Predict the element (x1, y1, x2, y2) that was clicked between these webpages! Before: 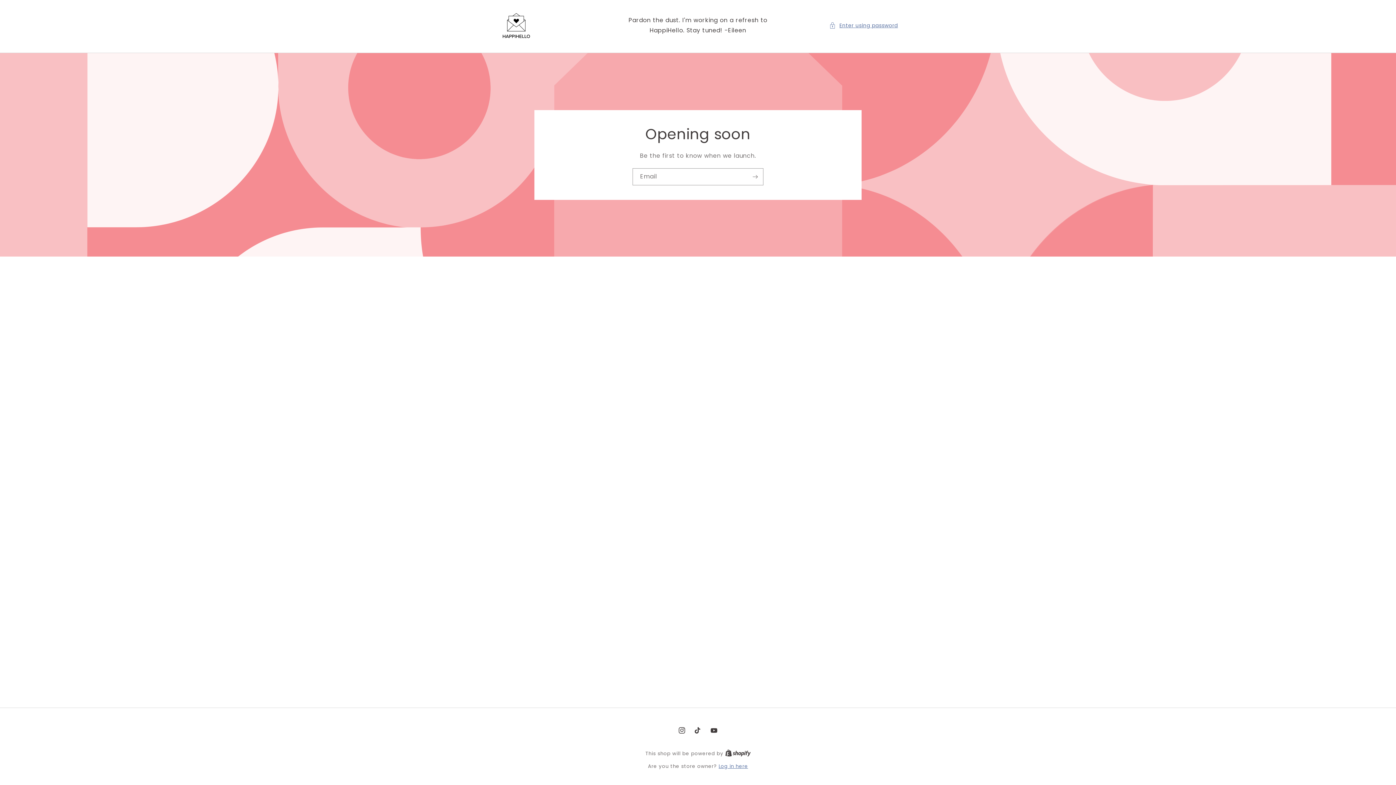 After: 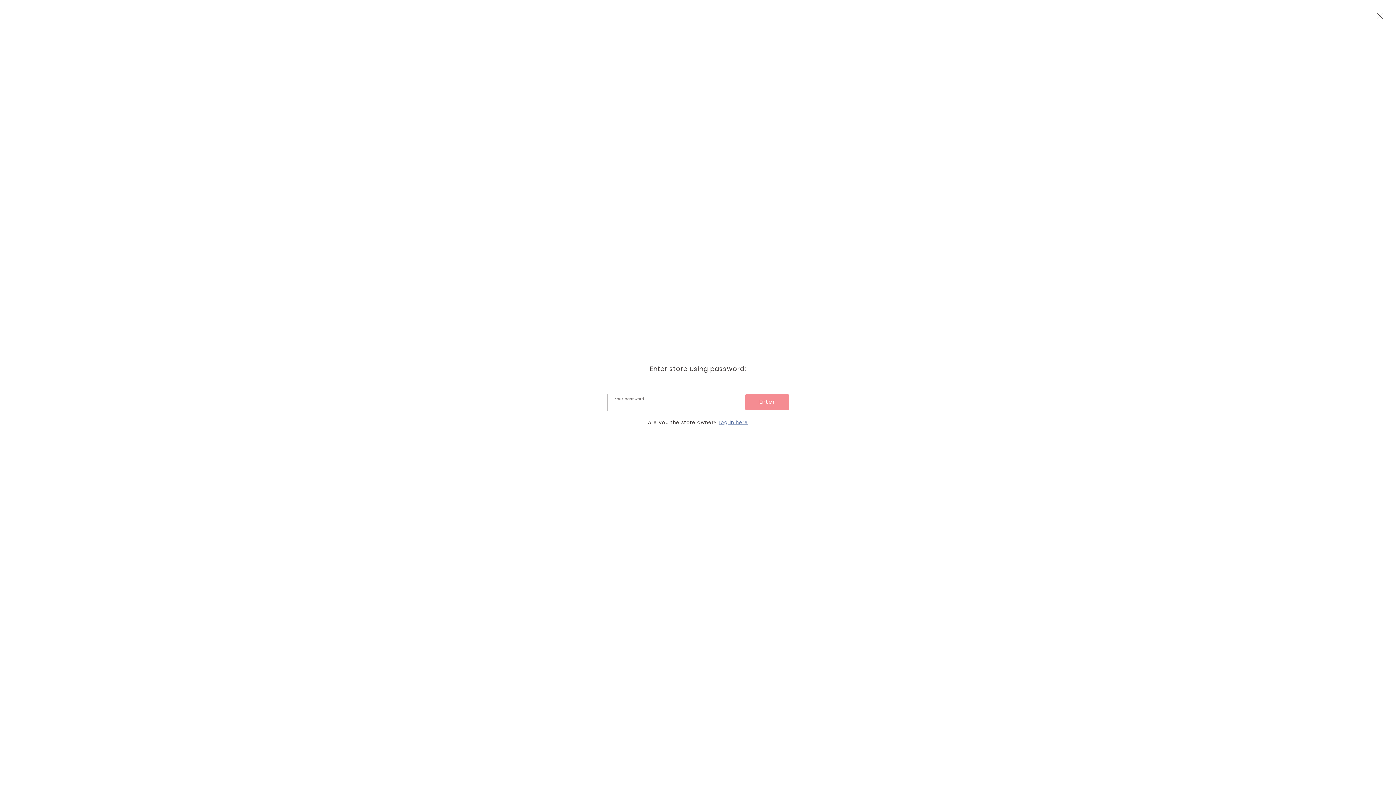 Action: bbox: (829, 20, 898, 30) label: Enter using password